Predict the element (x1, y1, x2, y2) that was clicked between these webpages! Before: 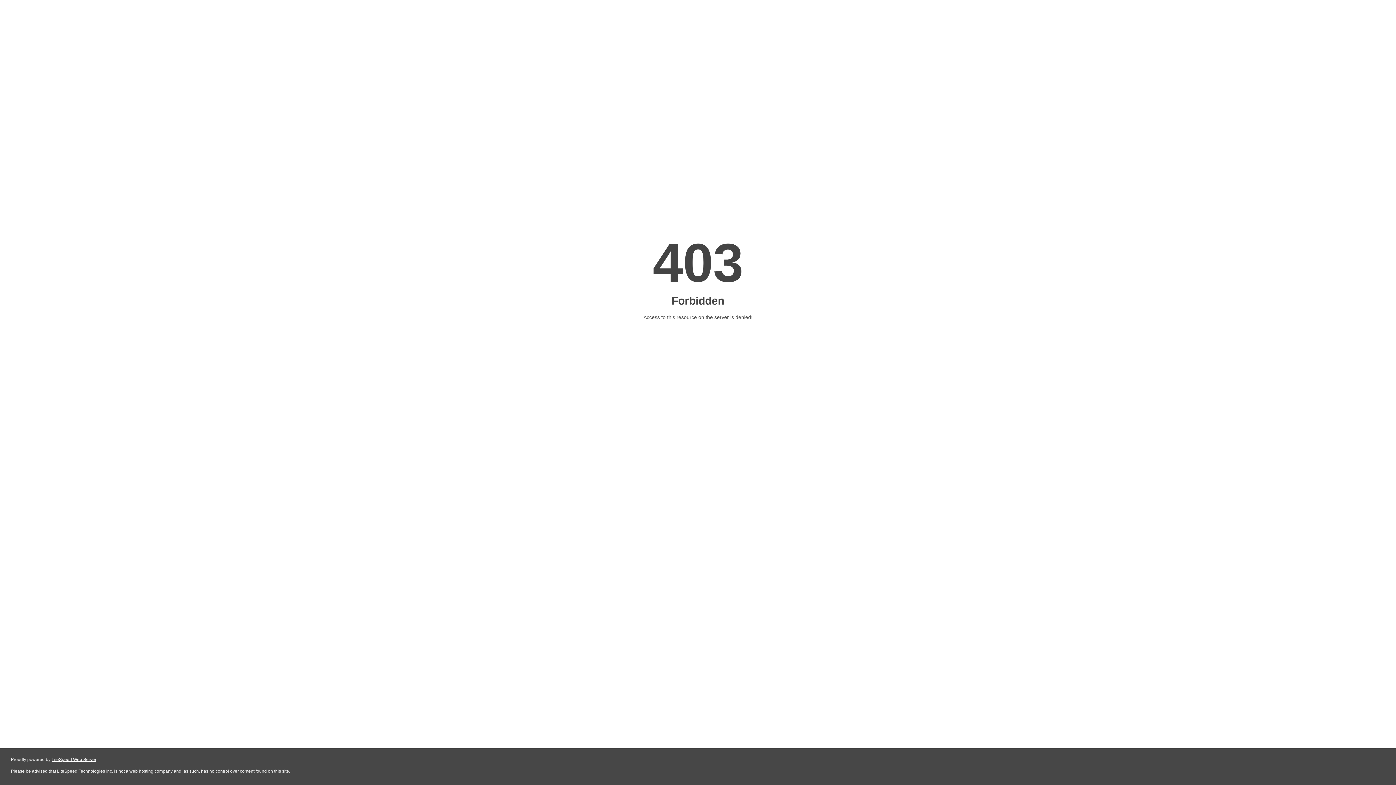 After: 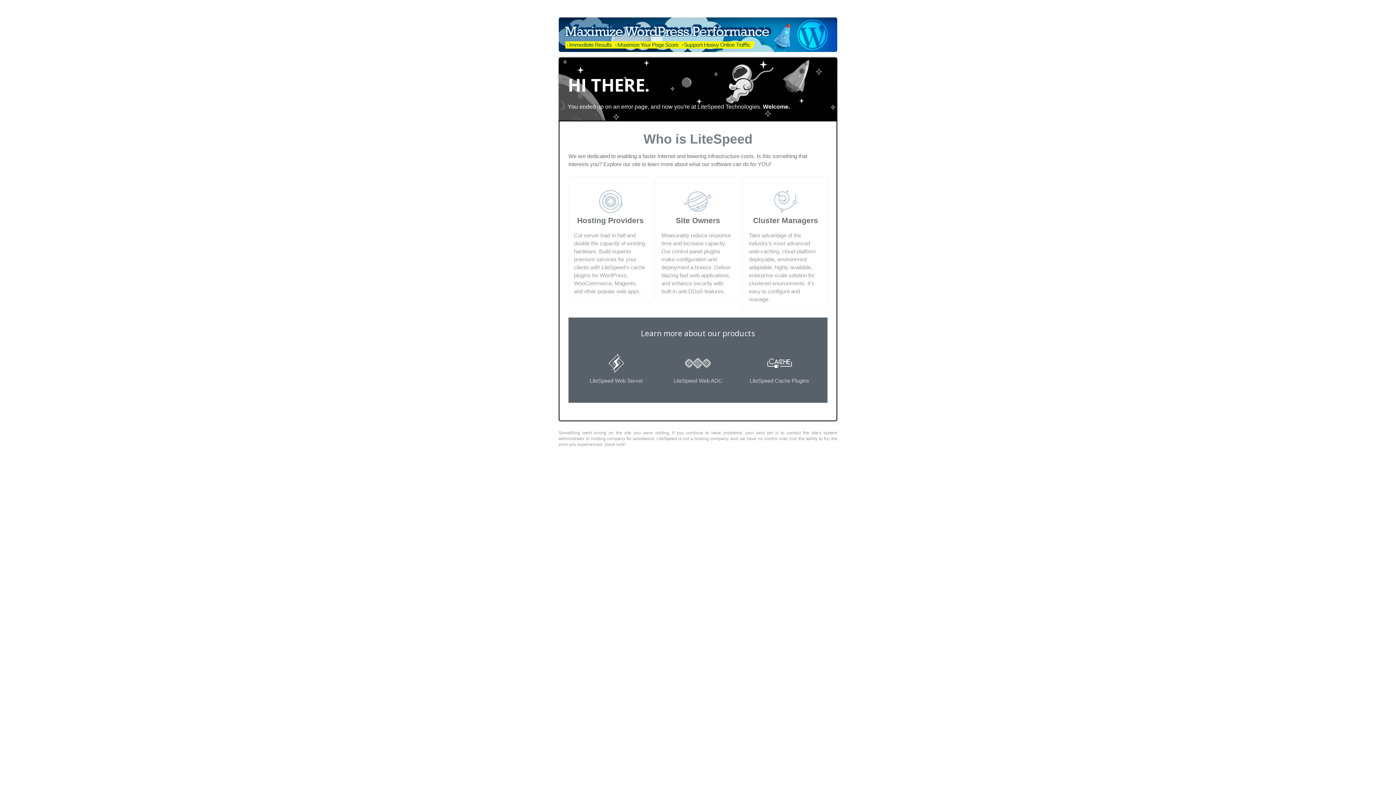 Action: bbox: (51, 757, 96, 762) label: LiteSpeed Web Server